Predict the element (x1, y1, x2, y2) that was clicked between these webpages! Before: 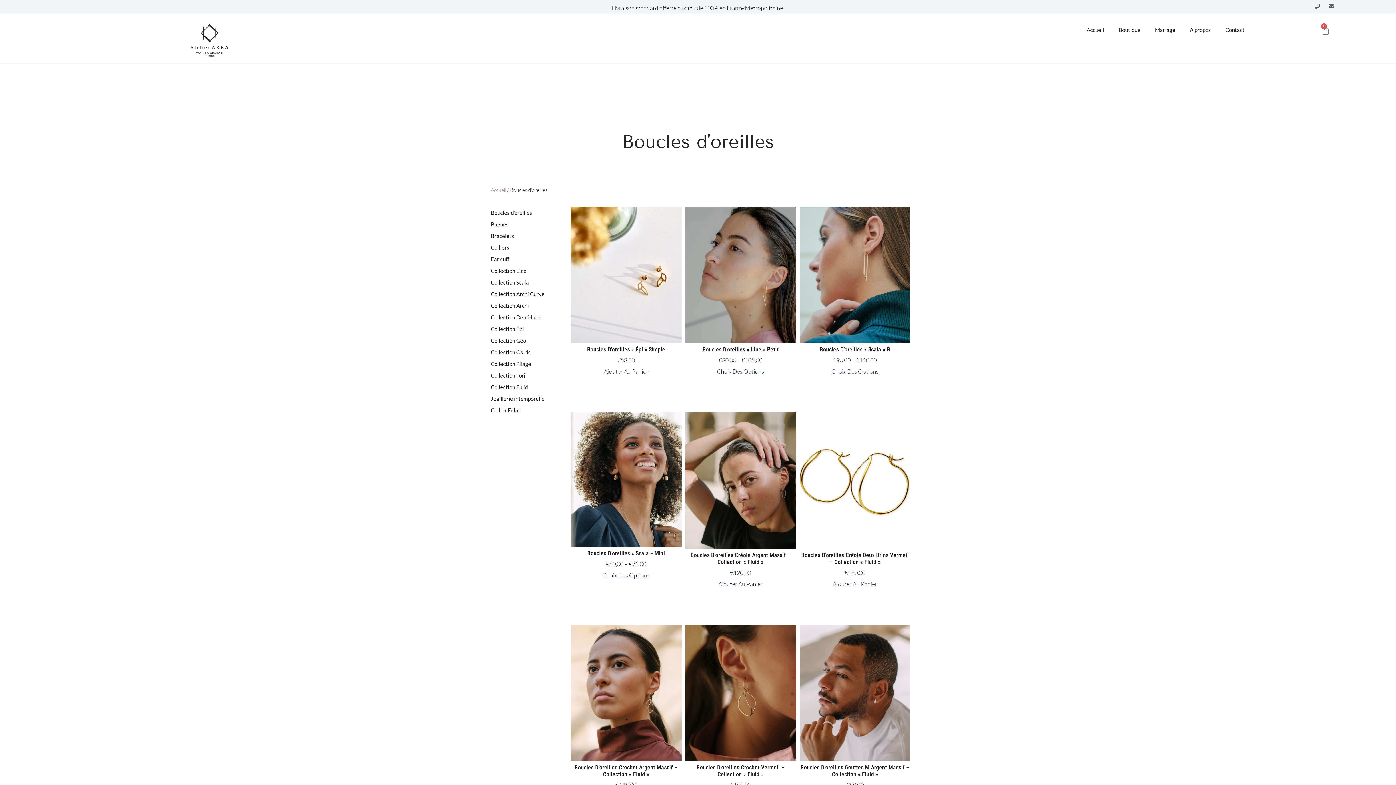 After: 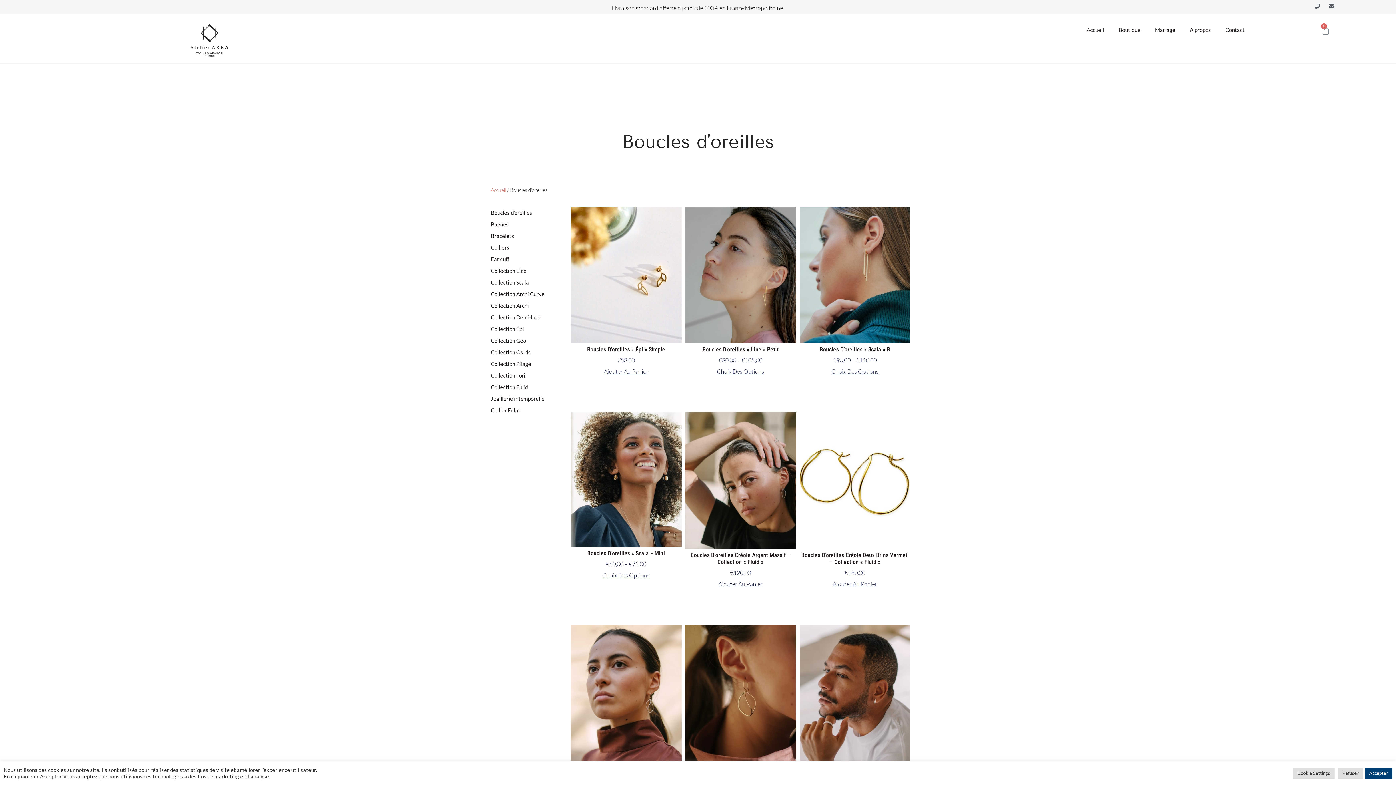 Action: label: 0
Panier bbox: (1312, 21, 1339, 39)